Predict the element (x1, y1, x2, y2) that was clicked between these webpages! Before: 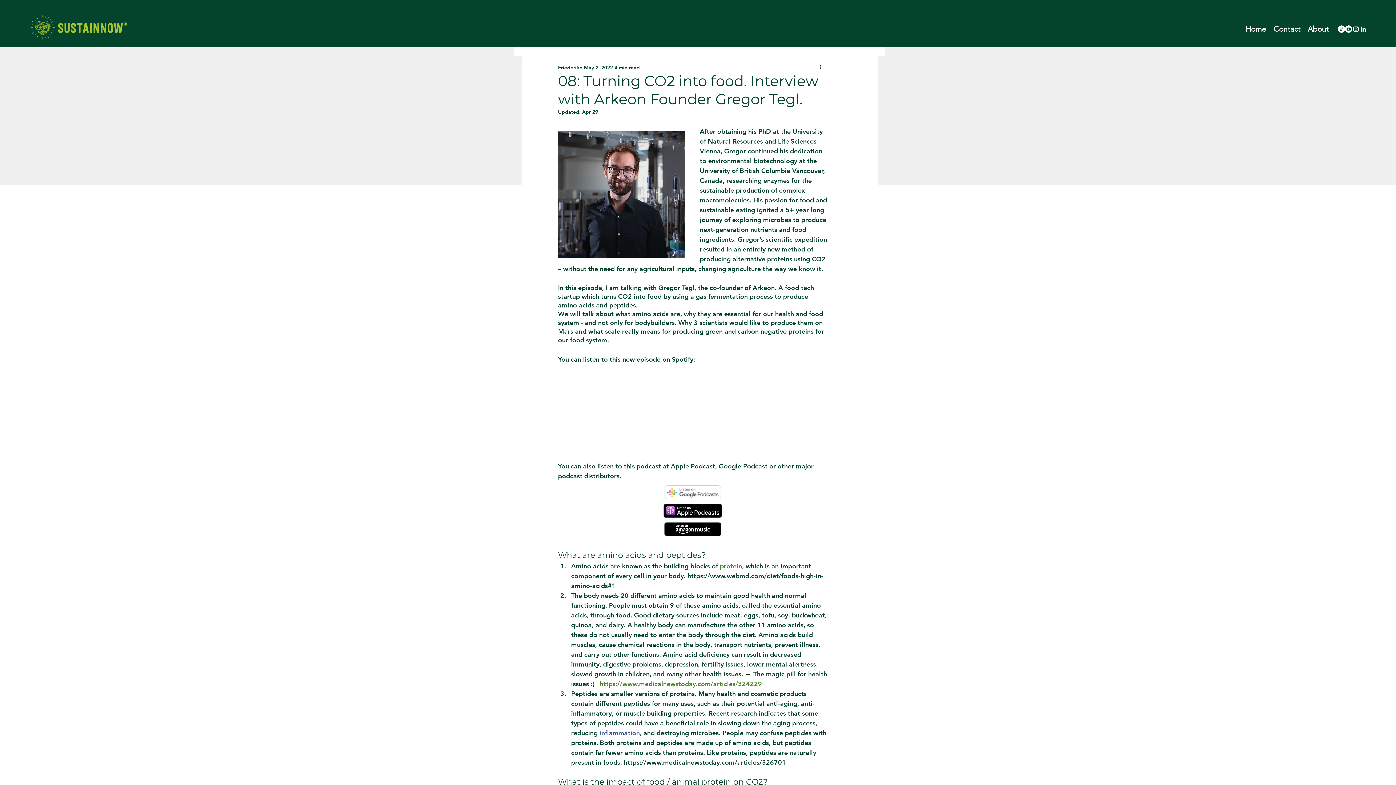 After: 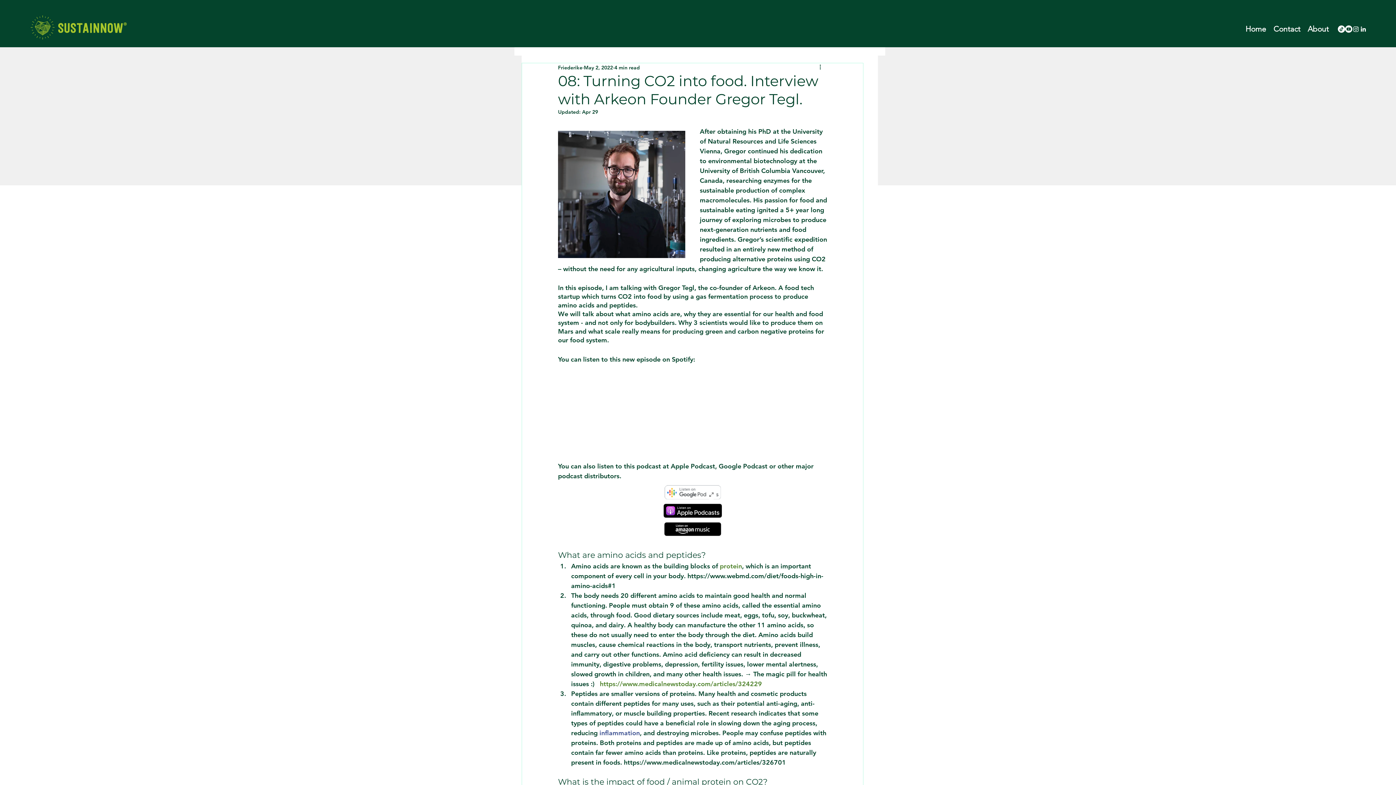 Action: bbox: (664, 485, 720, 499)